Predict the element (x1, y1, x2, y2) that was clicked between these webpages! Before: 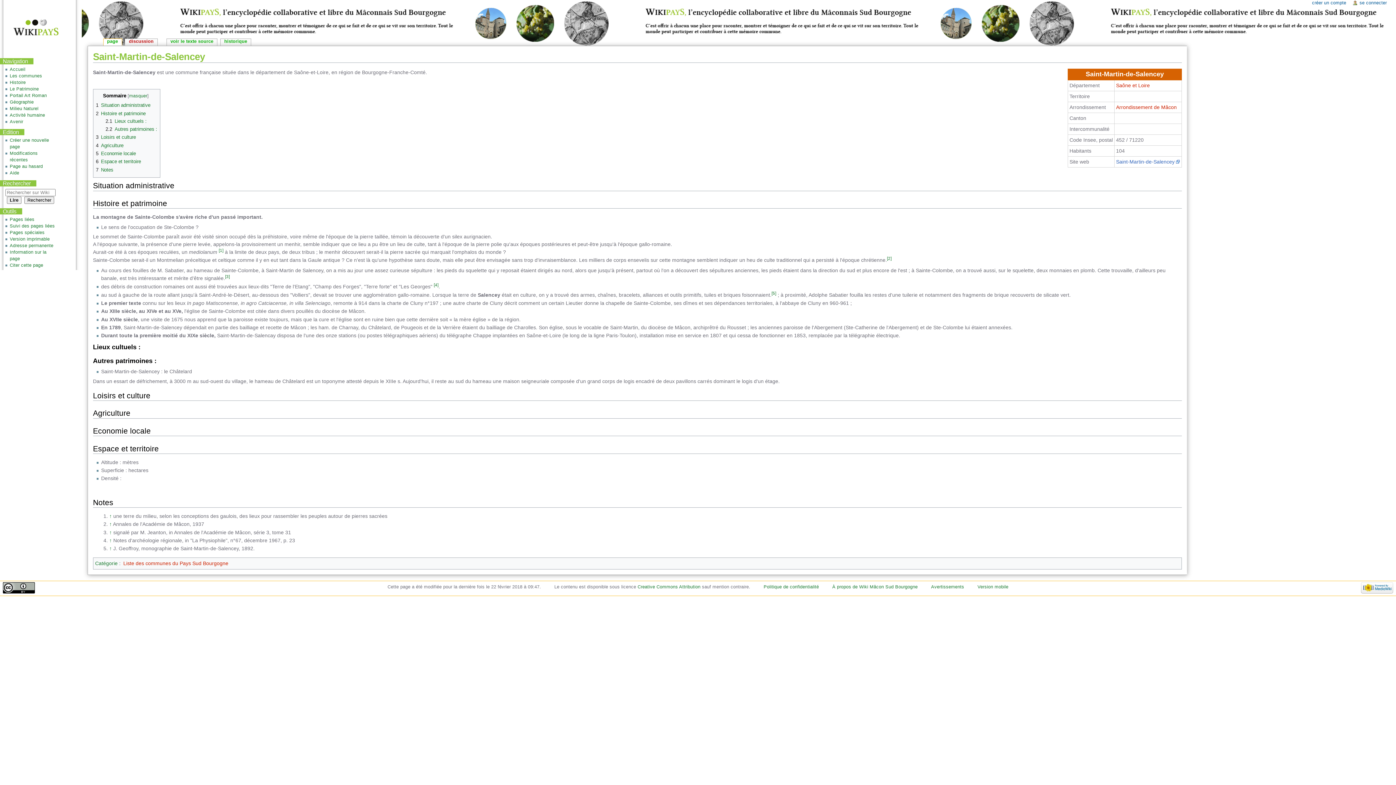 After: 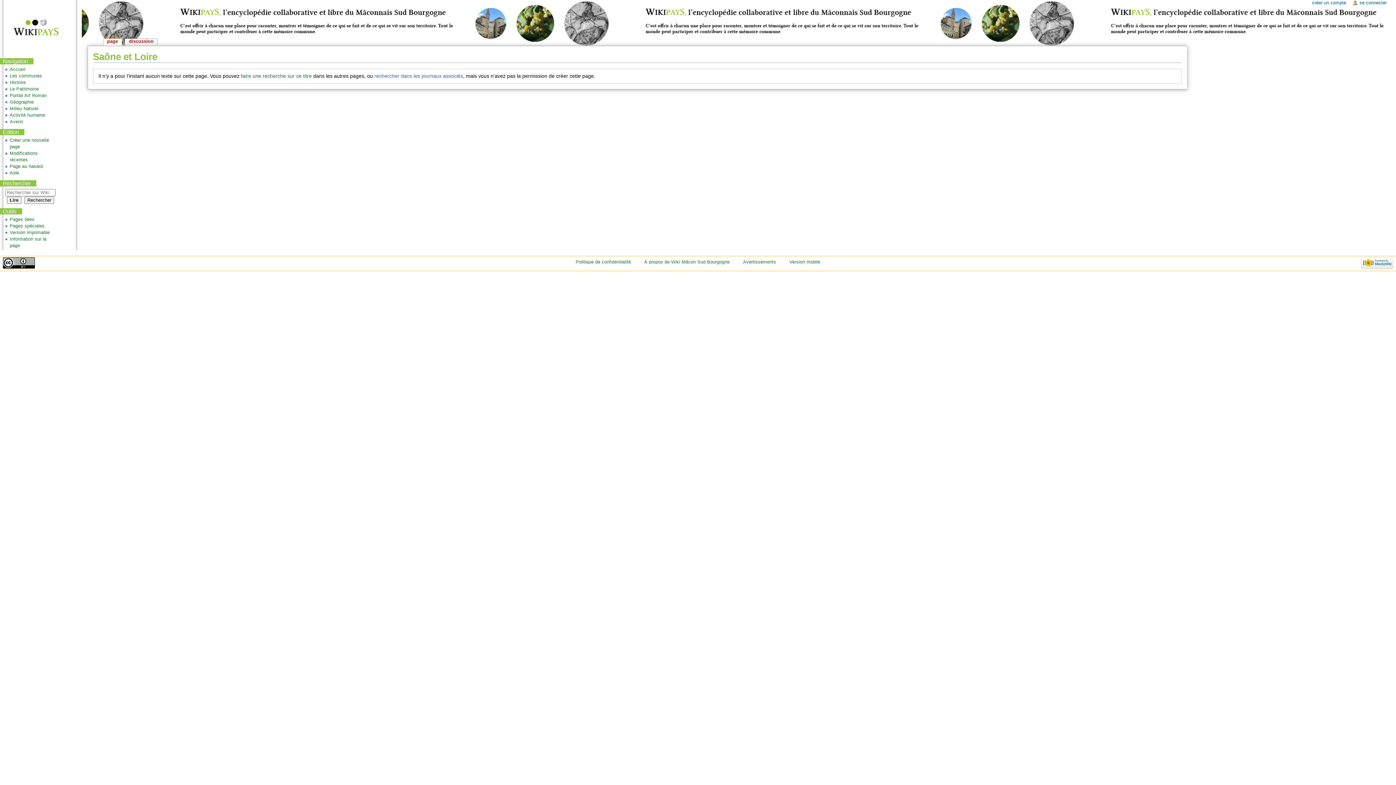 Action: bbox: (1116, 82, 1150, 88) label: Saône et Loire